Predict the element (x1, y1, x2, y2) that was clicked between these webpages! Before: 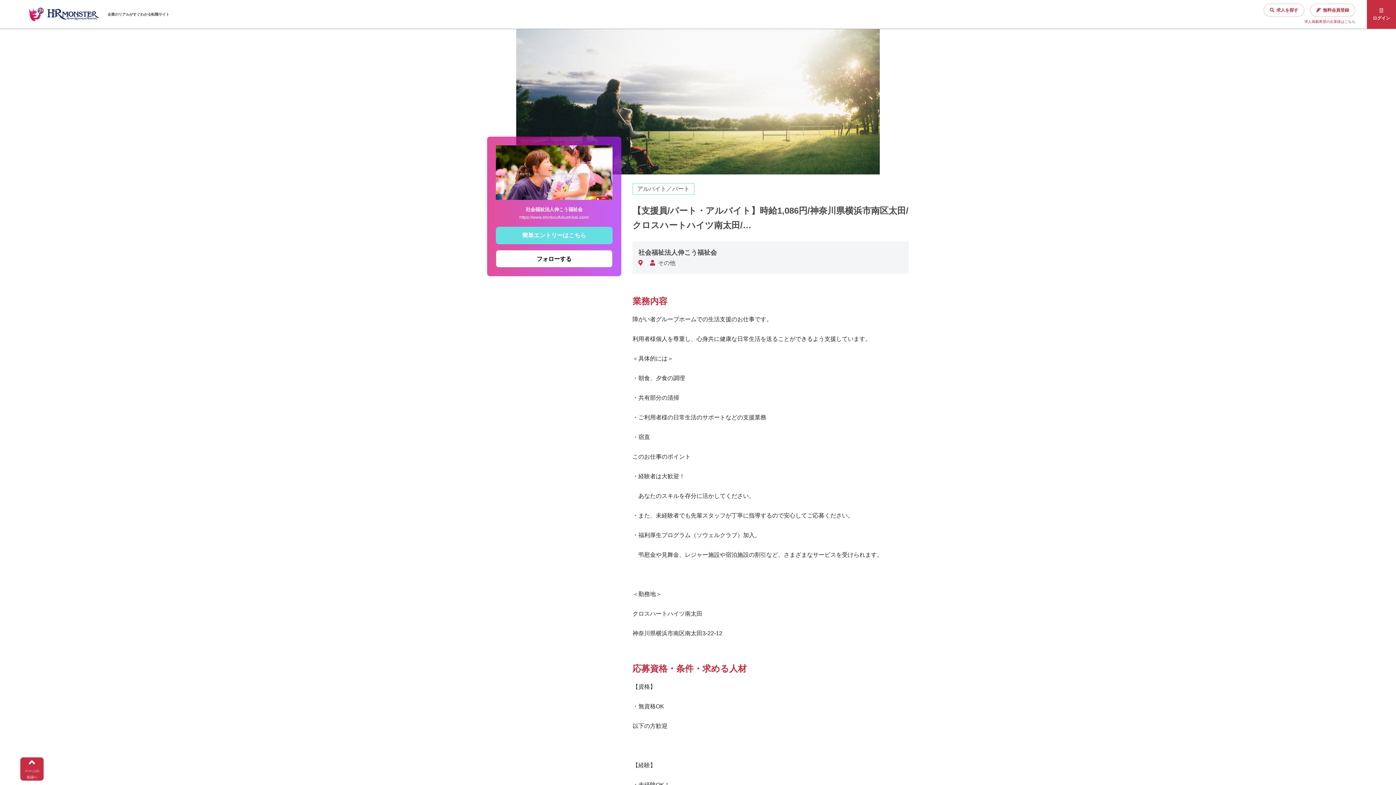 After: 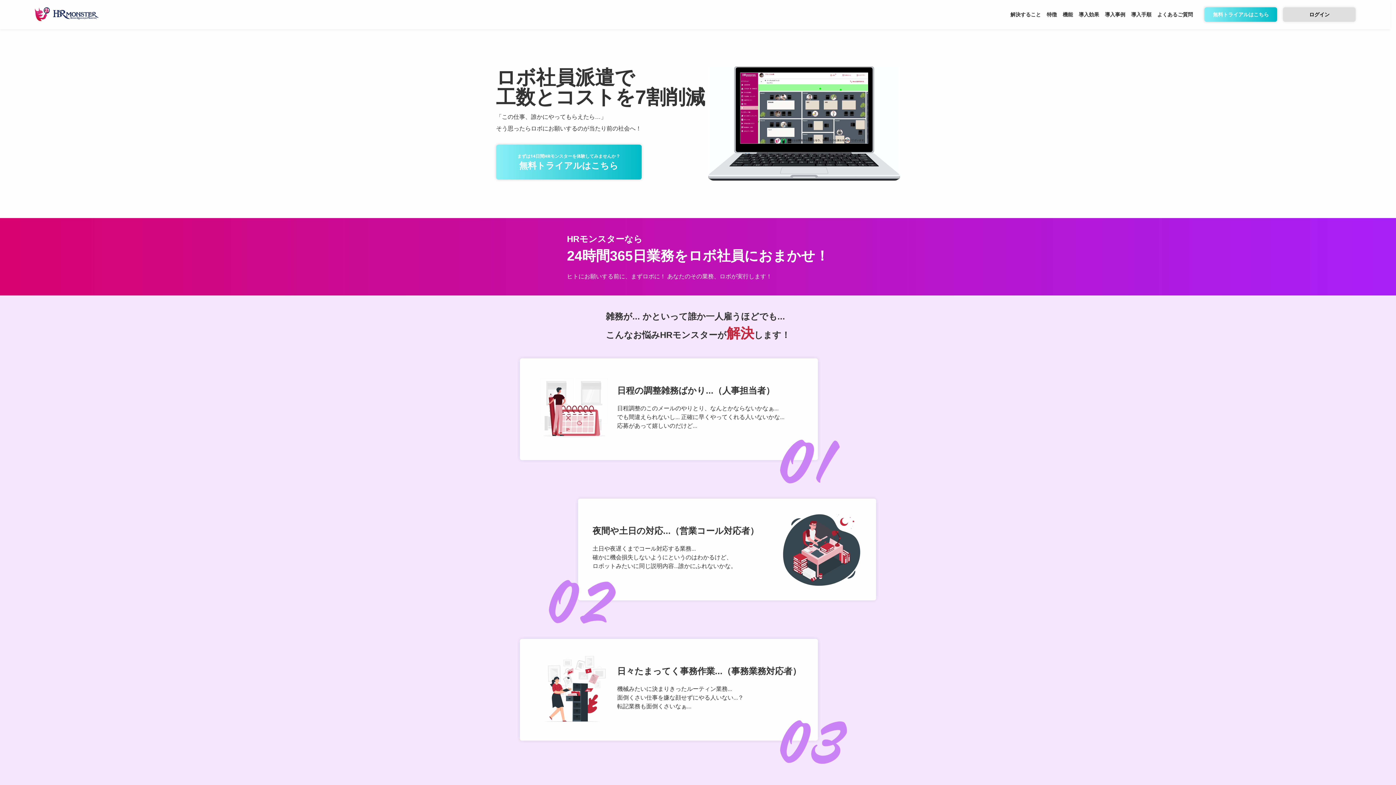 Action: label: 求人掲載希望の企業様はこちら bbox: (1304, 19, 1355, 23)